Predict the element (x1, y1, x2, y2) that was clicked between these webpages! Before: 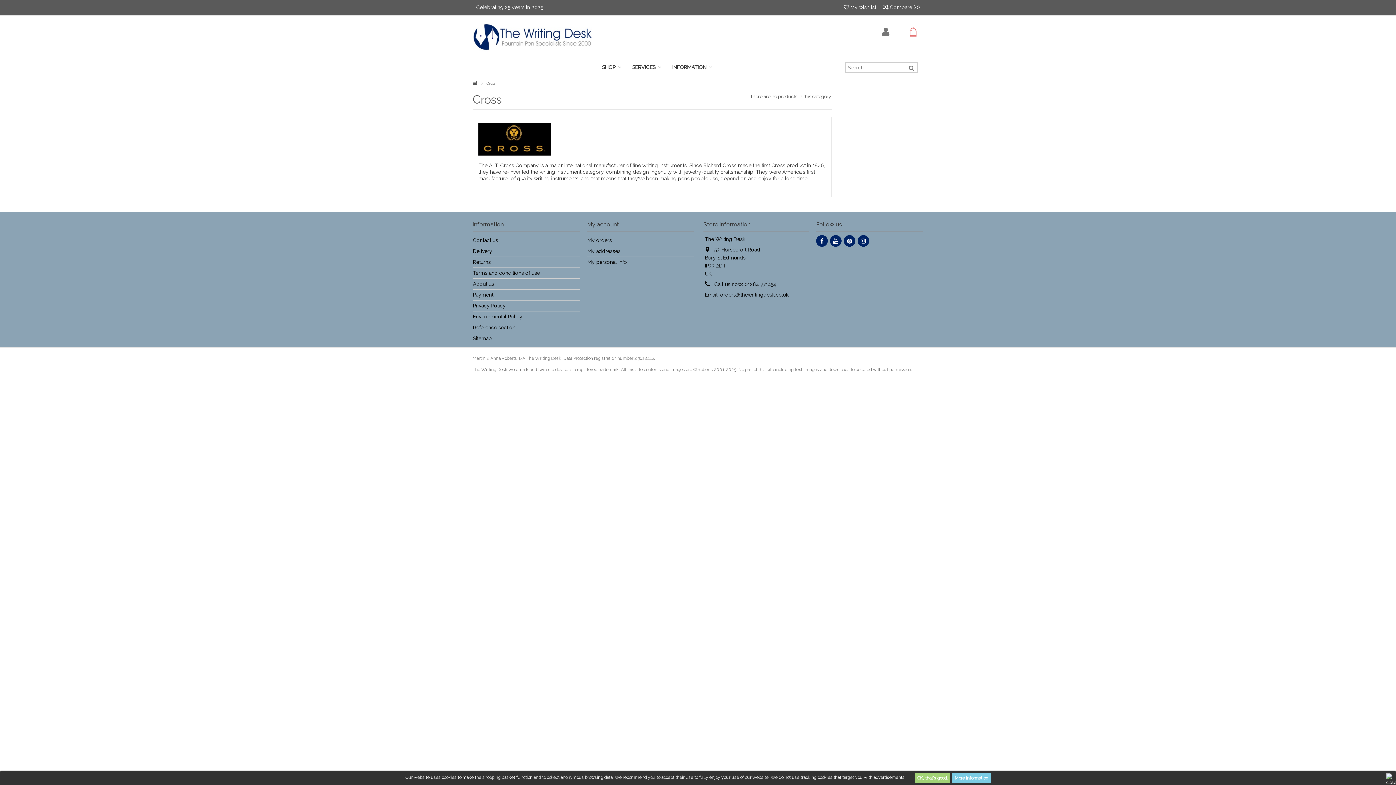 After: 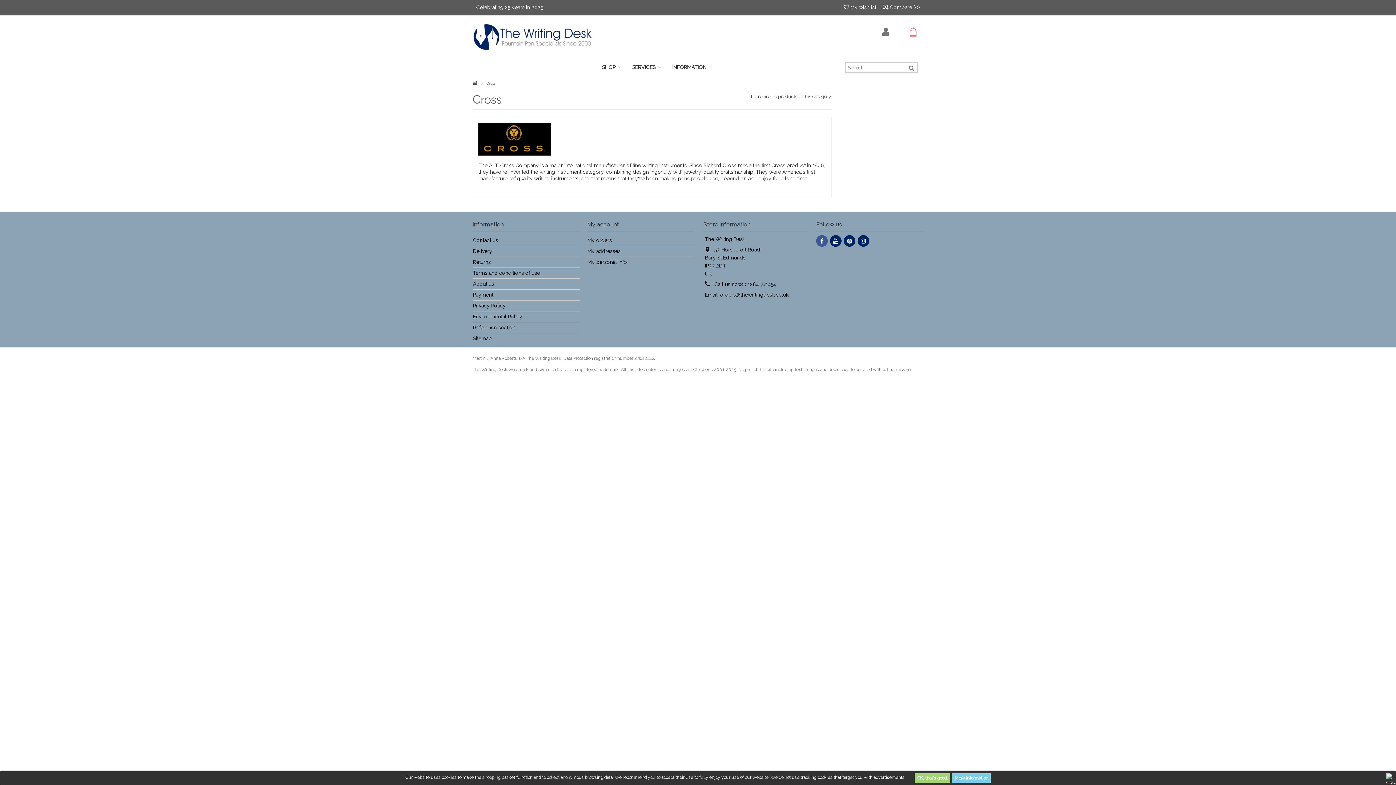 Action: bbox: (816, 235, 828, 246)